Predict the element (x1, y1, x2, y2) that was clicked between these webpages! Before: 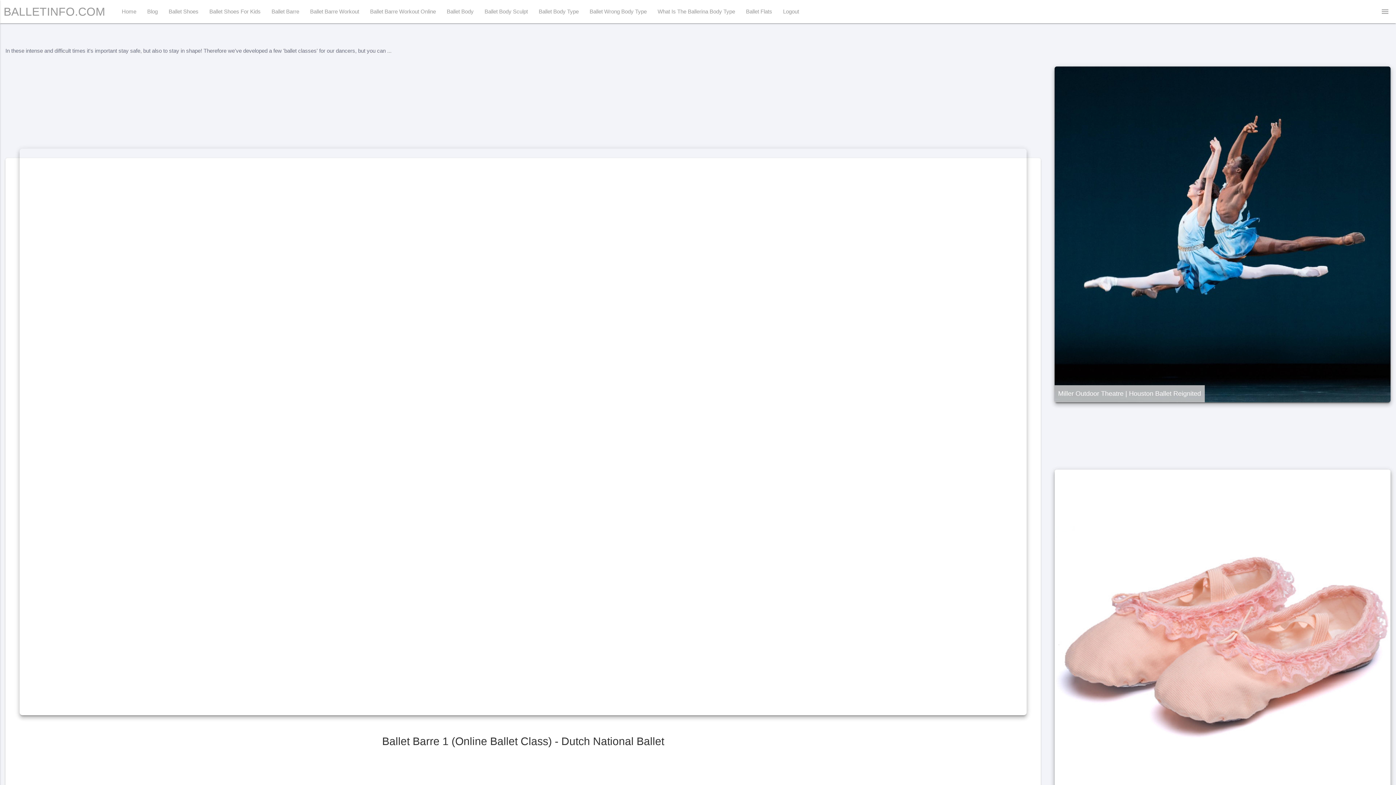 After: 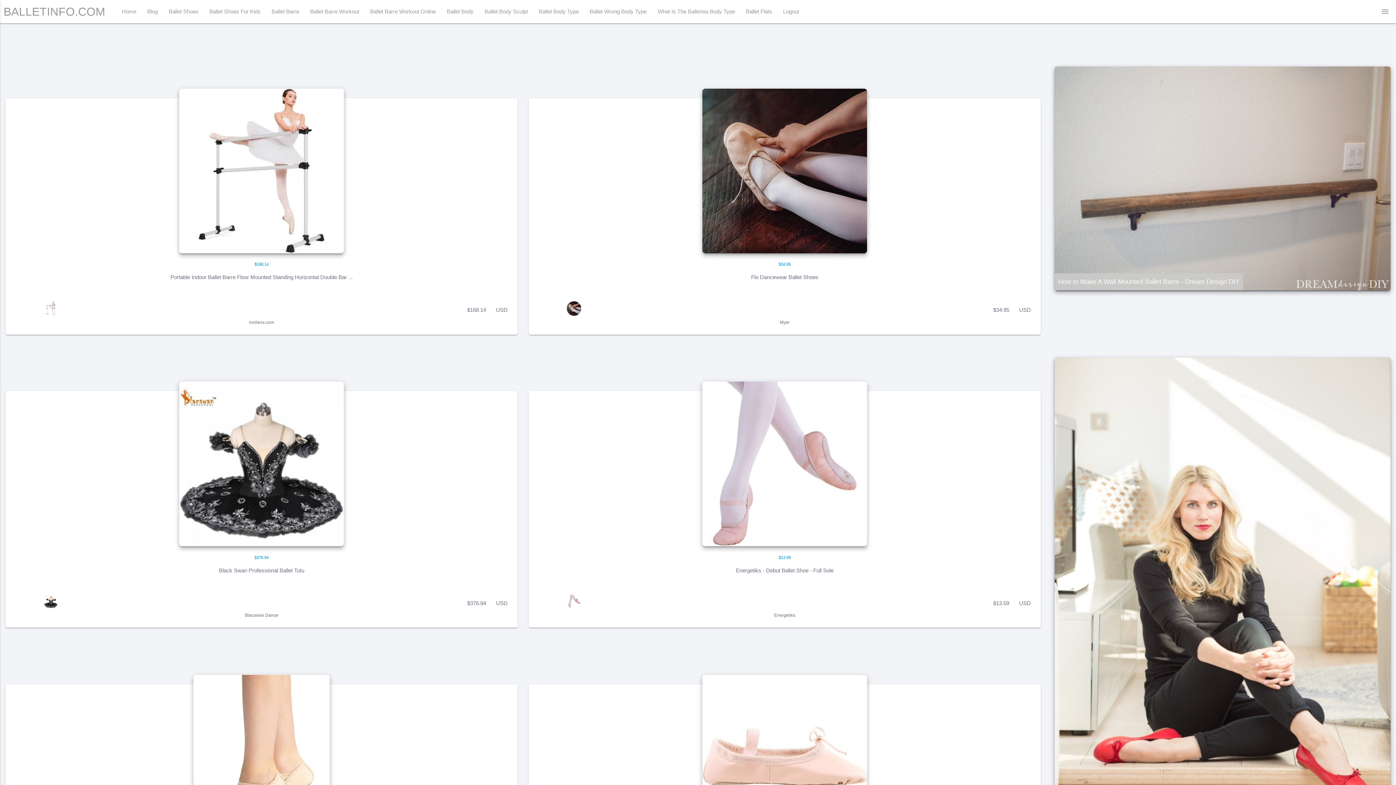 Action: label: Ballet Shoes bbox: (163, 0, 204, 23)